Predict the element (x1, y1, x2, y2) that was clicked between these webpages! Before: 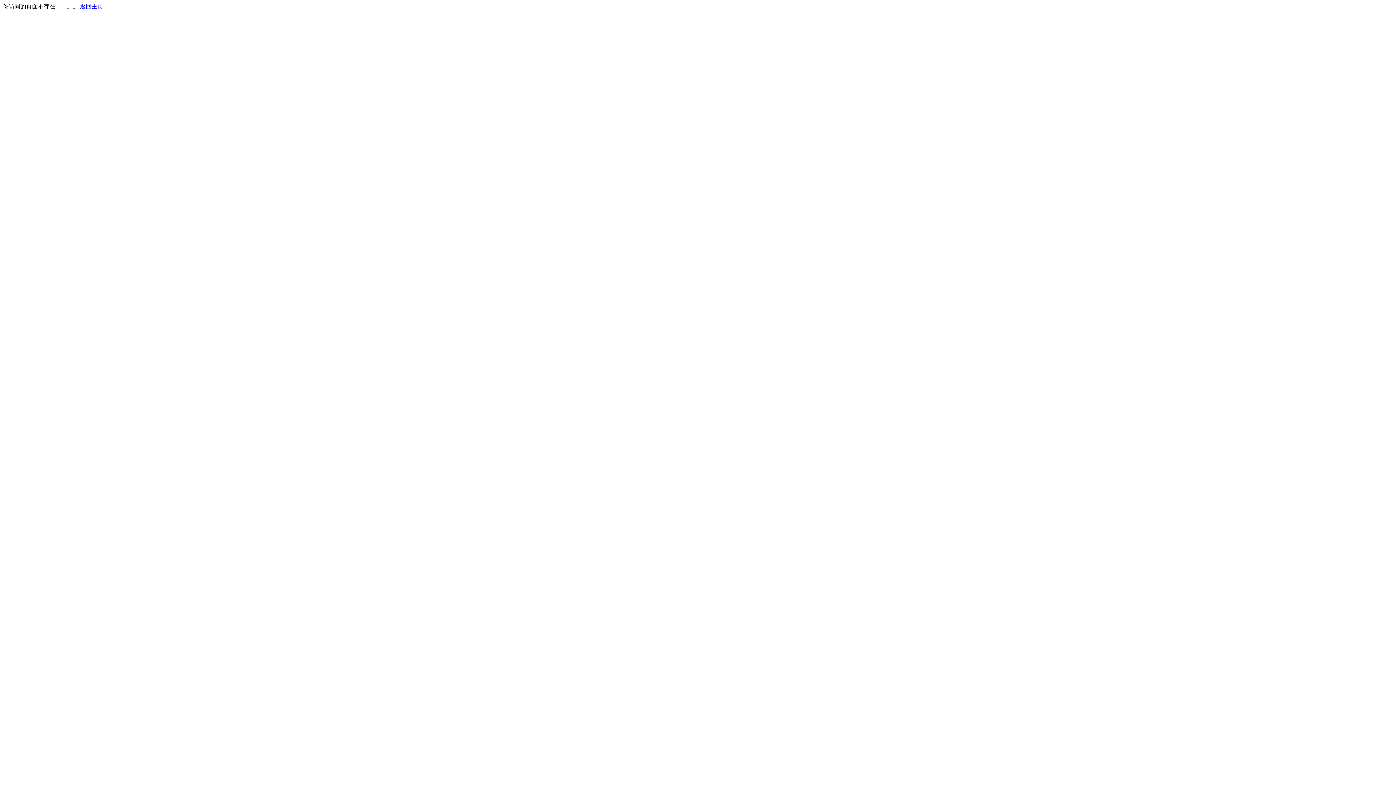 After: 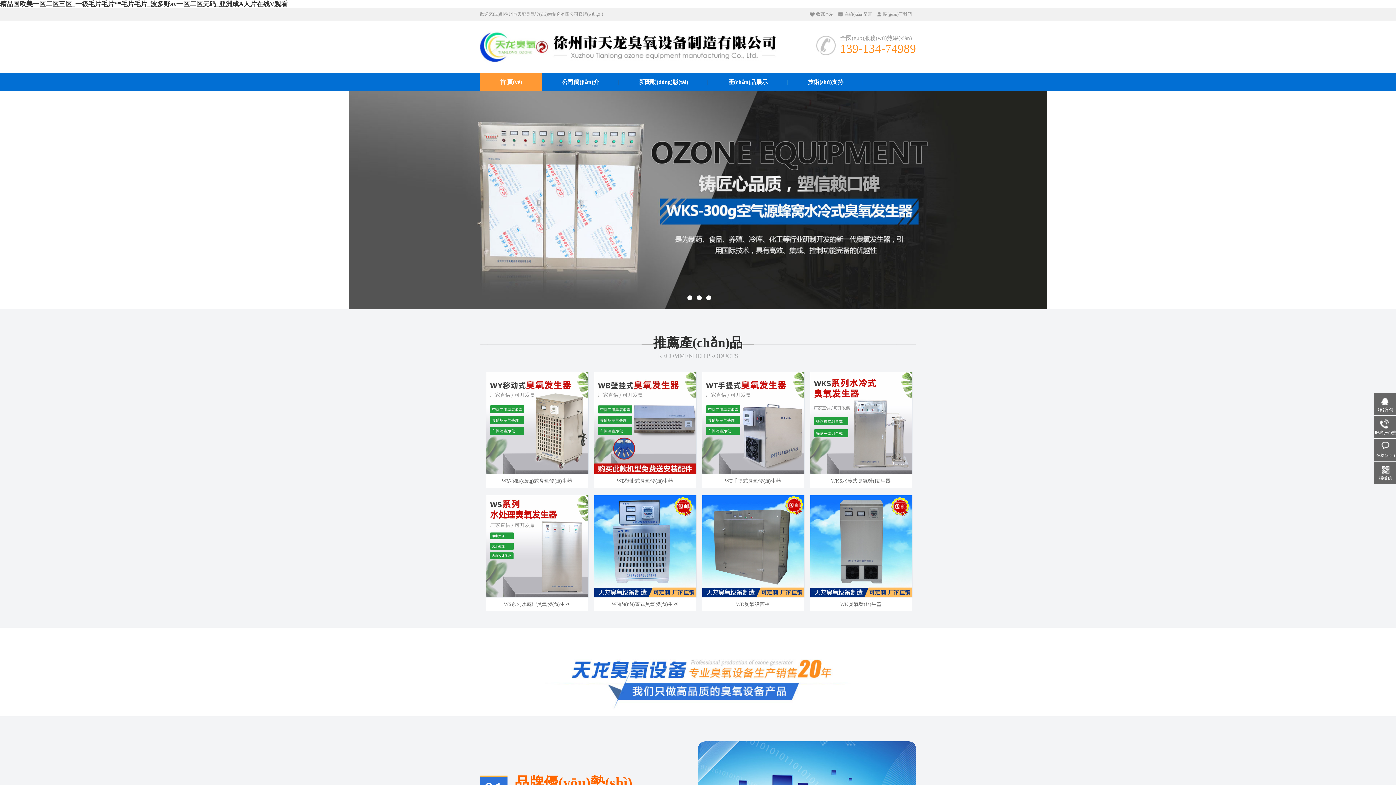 Action: bbox: (80, 3, 103, 9) label: 返回主页